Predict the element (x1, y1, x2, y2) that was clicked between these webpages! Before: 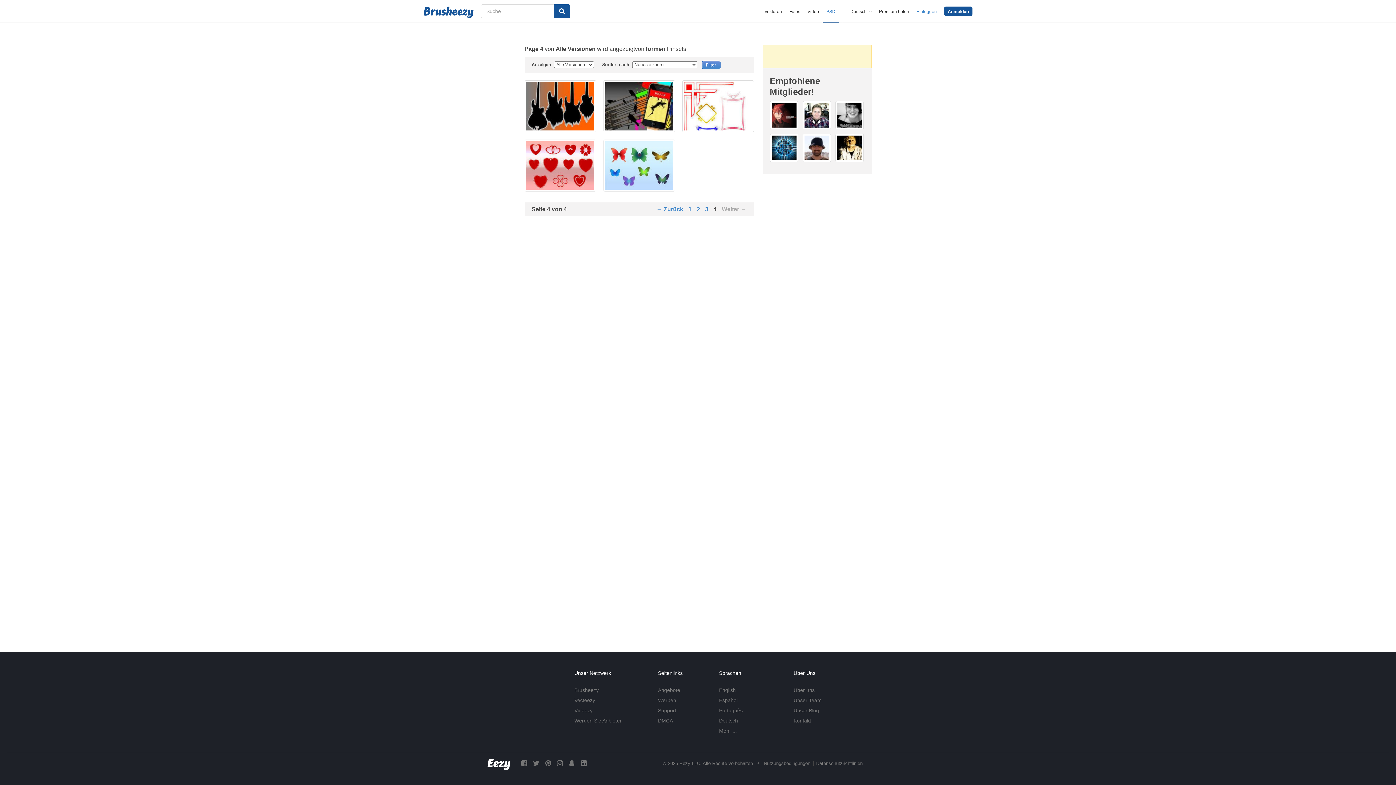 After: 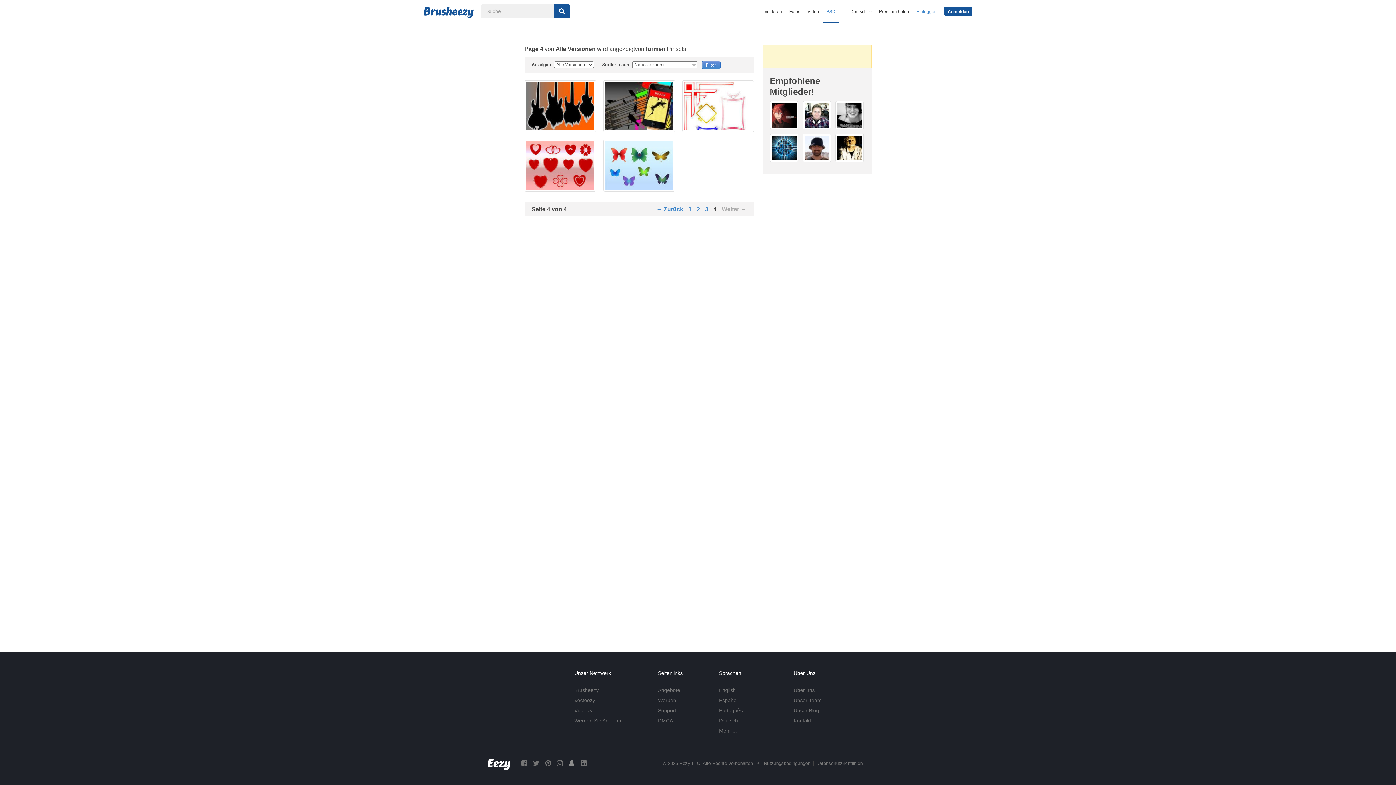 Action: bbox: (568, 760, 575, 767)